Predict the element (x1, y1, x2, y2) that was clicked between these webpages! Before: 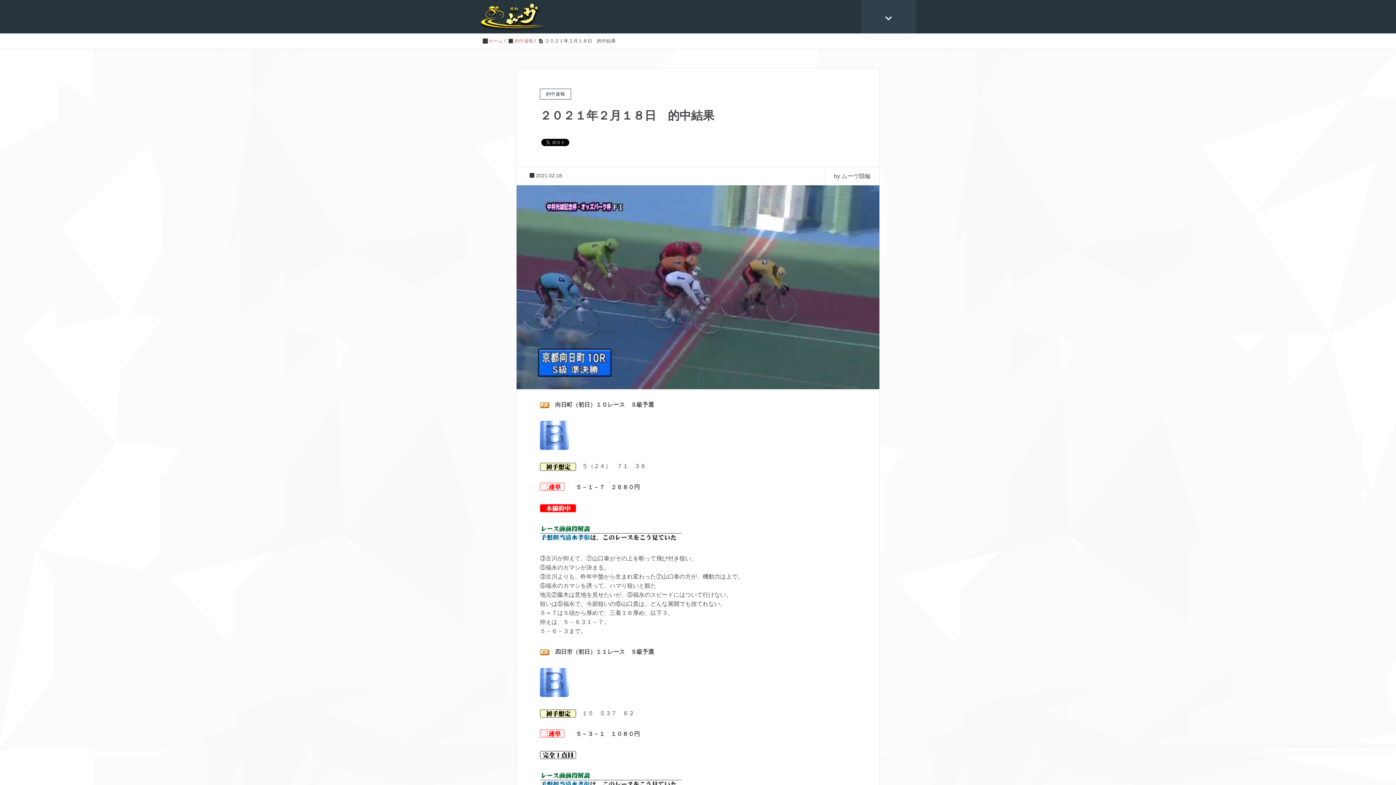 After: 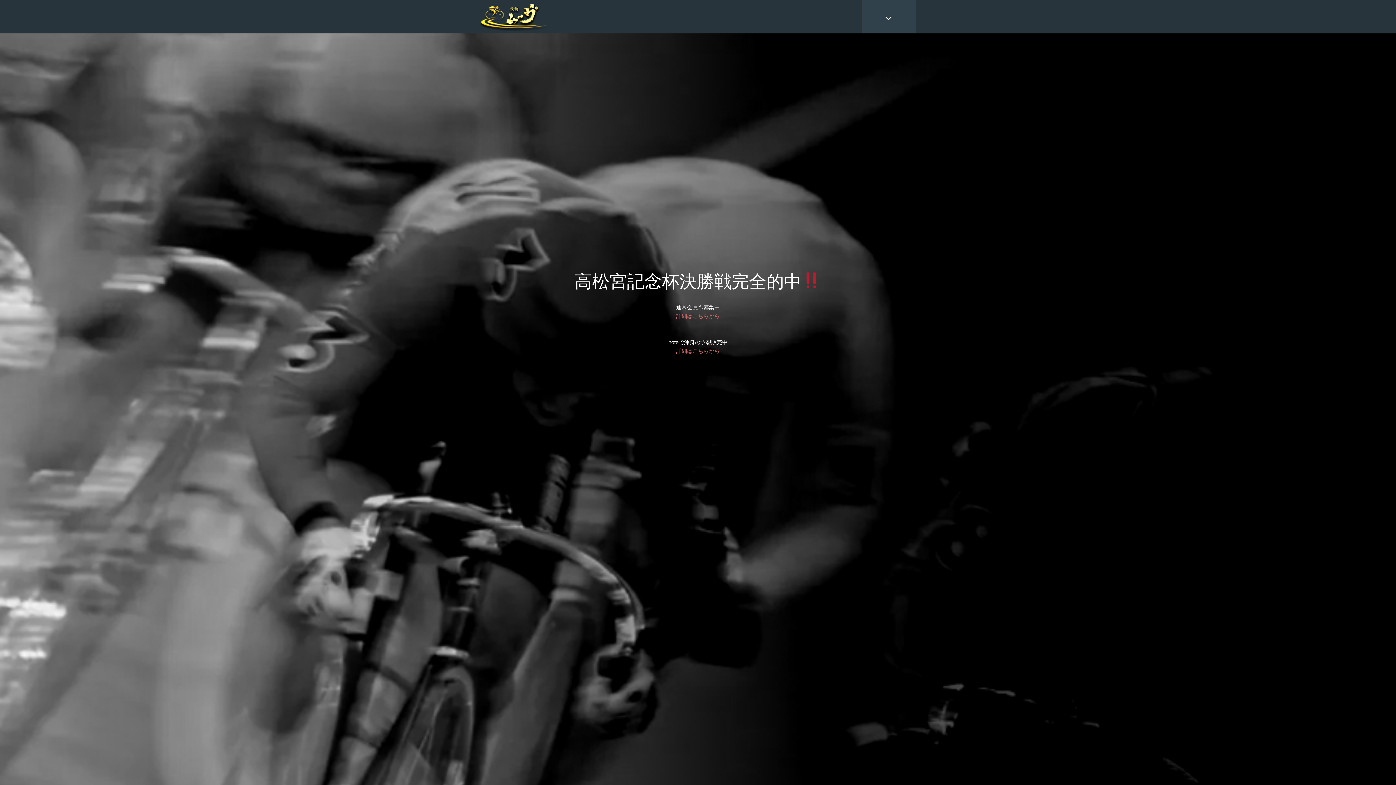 Action: bbox: (480, 11, 546, 21)